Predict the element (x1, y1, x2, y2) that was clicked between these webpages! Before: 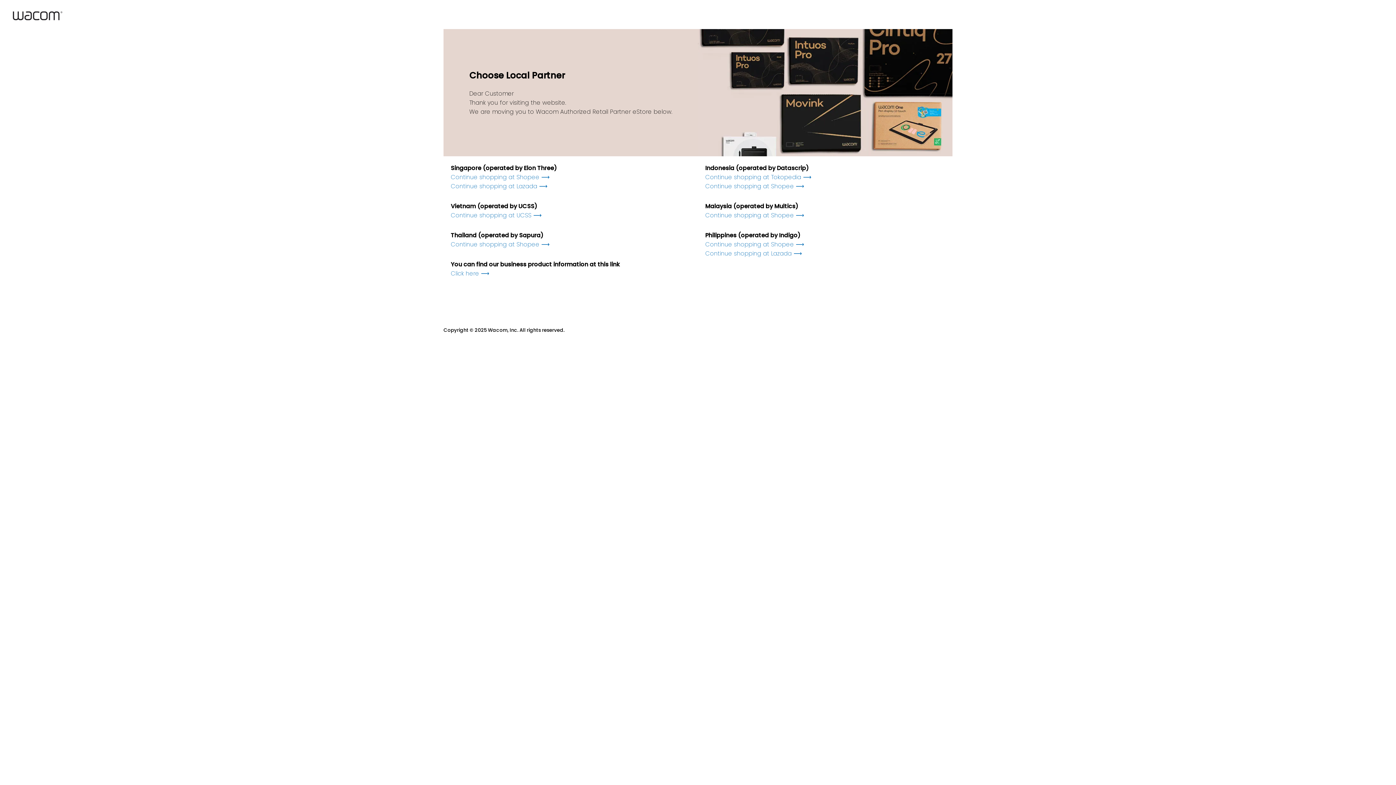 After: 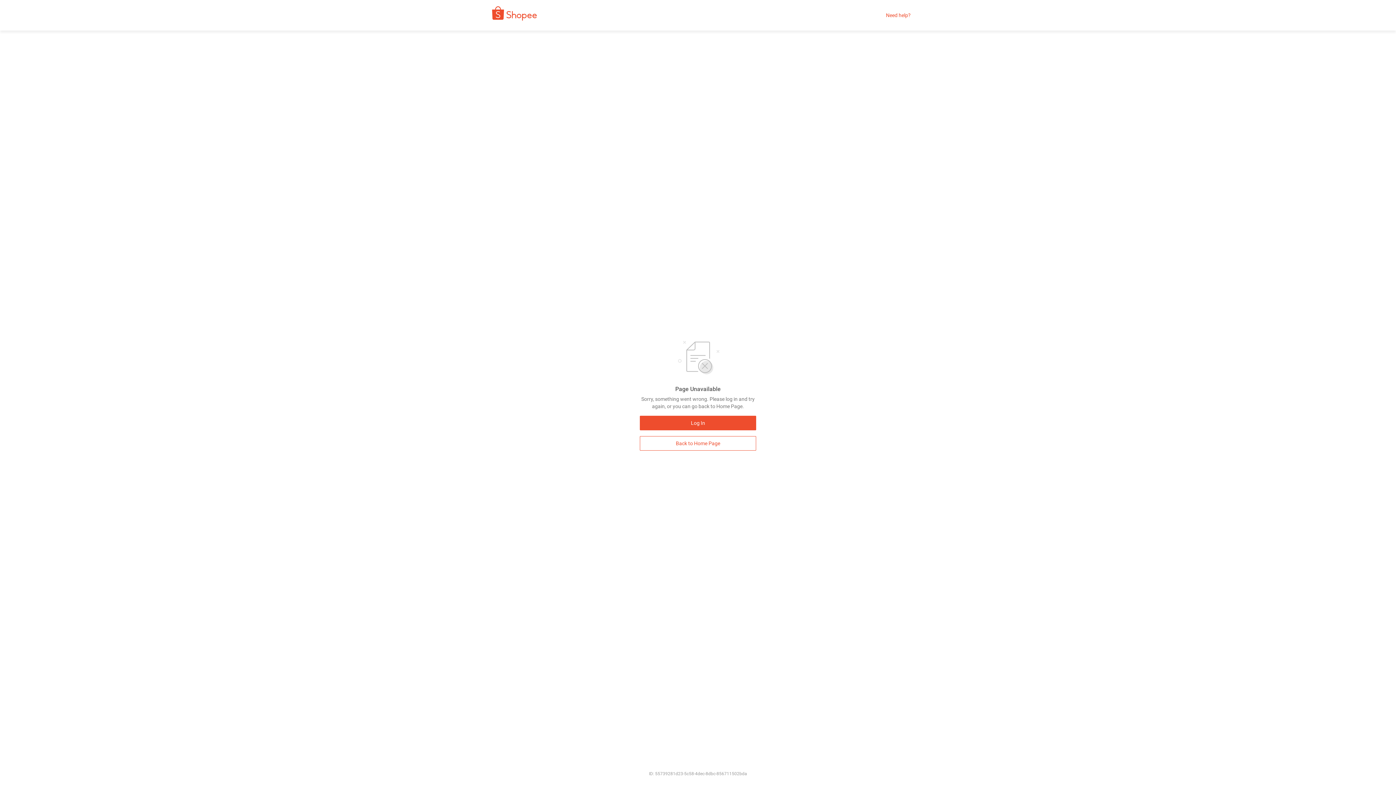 Action: bbox: (705, 240, 804, 248) label: Continue shopping at Shopee ⟶